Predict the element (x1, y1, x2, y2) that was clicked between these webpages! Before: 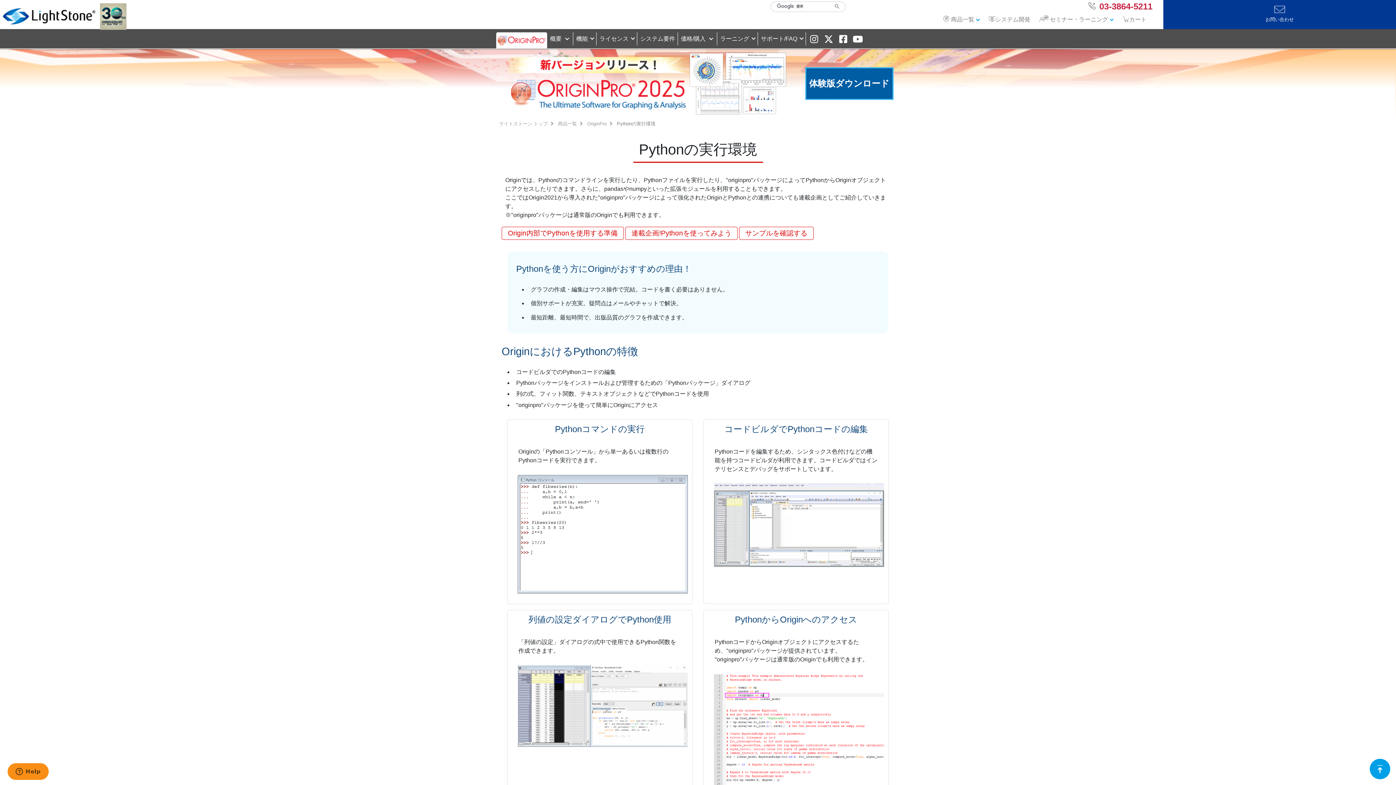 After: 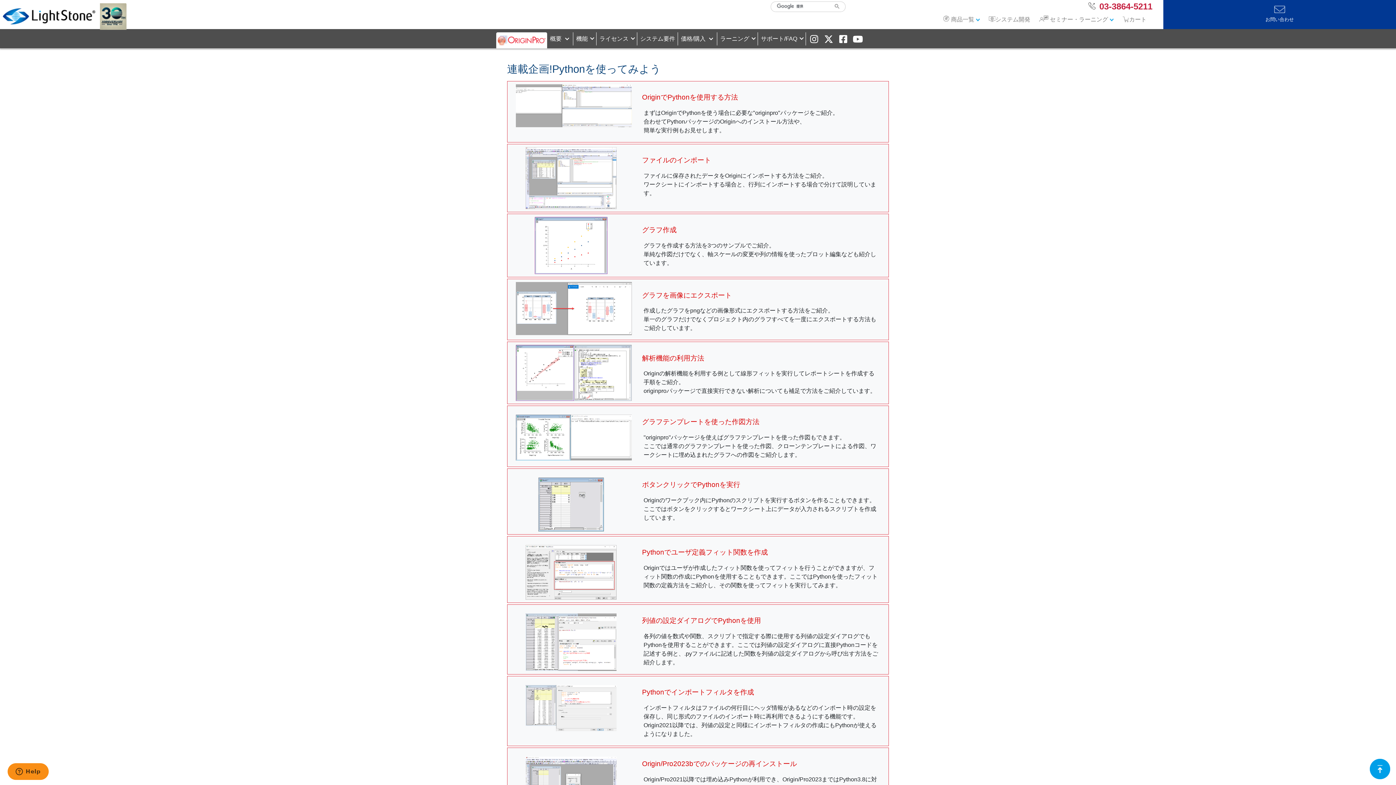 Action: label: 連載企画!Pythonを使ってみよう bbox: (625, 230, 737, 236)